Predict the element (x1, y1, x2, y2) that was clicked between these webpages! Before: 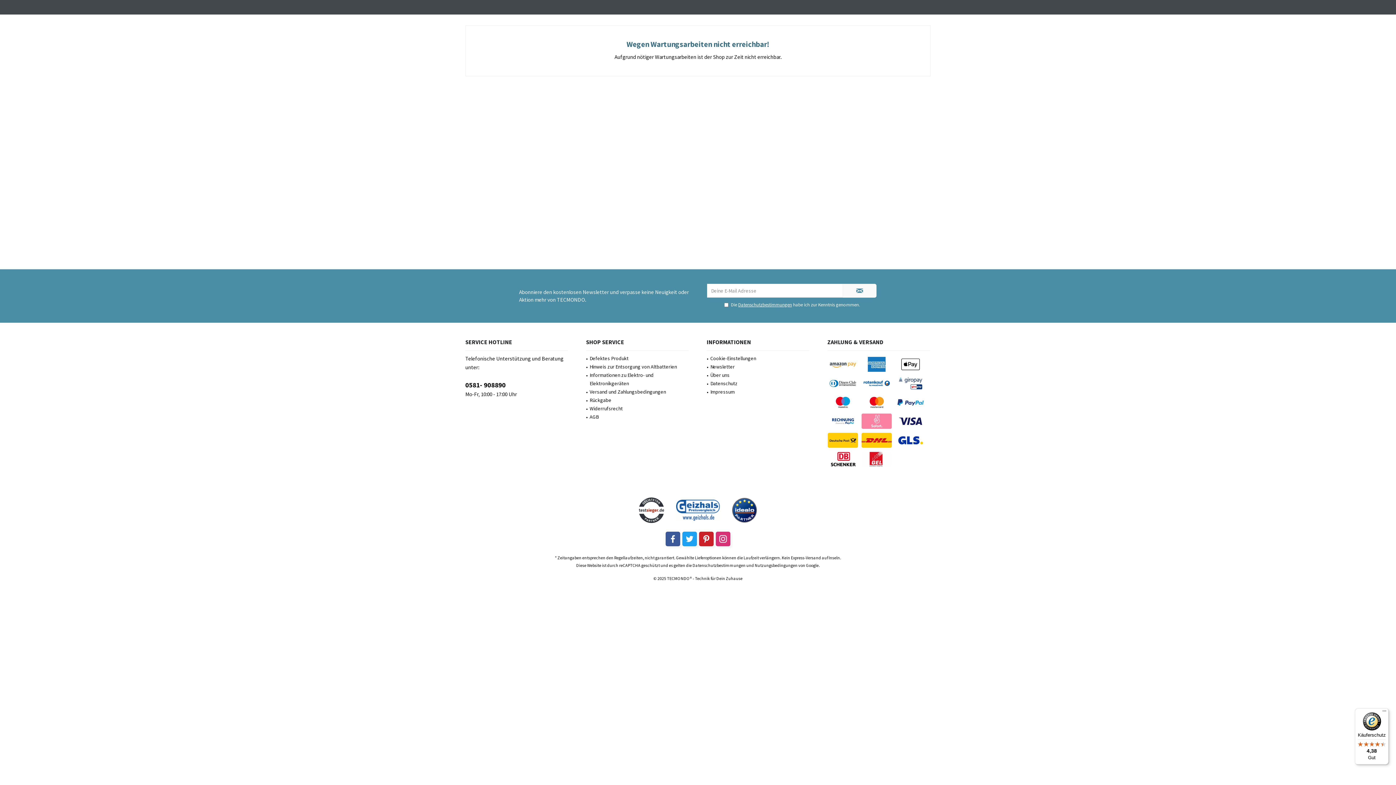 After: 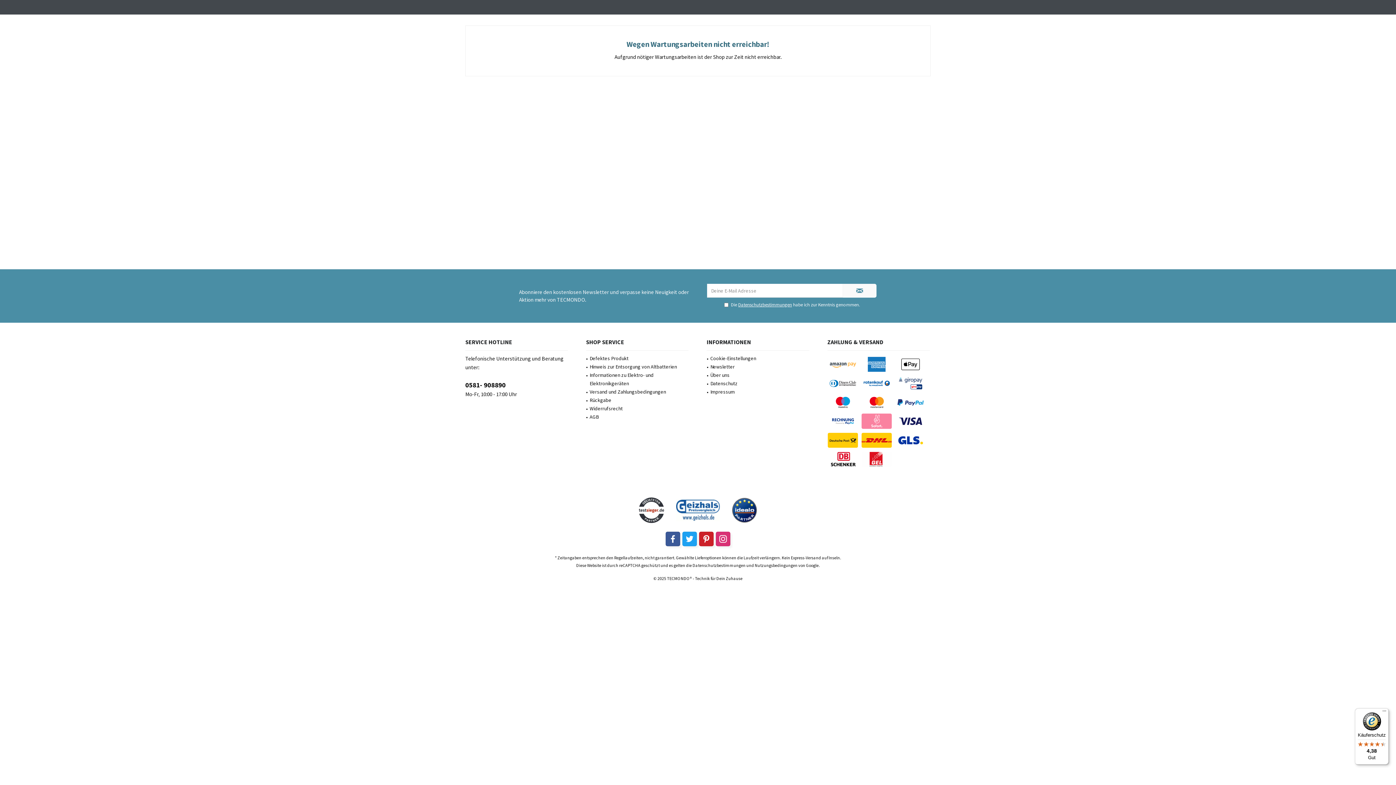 Action: bbox: (1355, 708, 1389, 765) label: Käuferschutz

4,38

Gut